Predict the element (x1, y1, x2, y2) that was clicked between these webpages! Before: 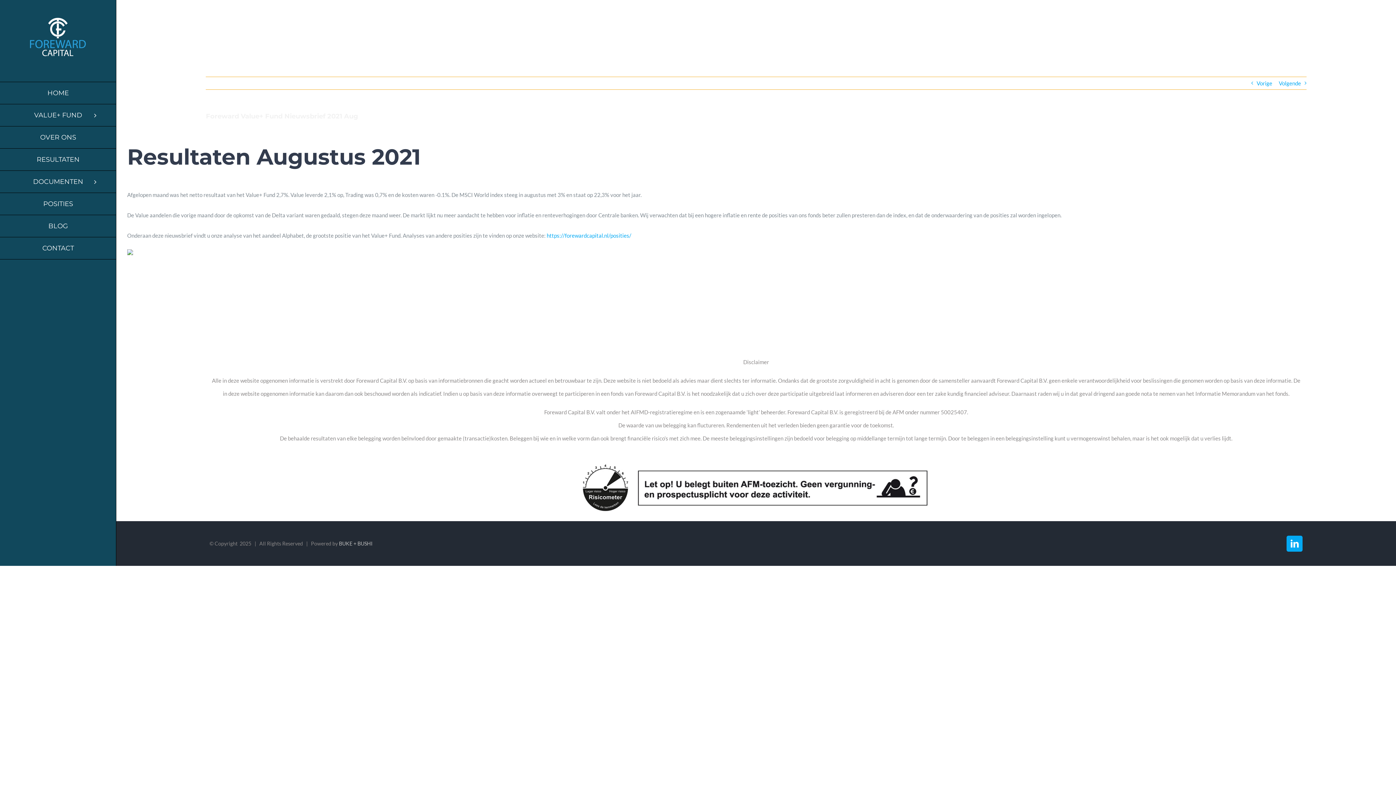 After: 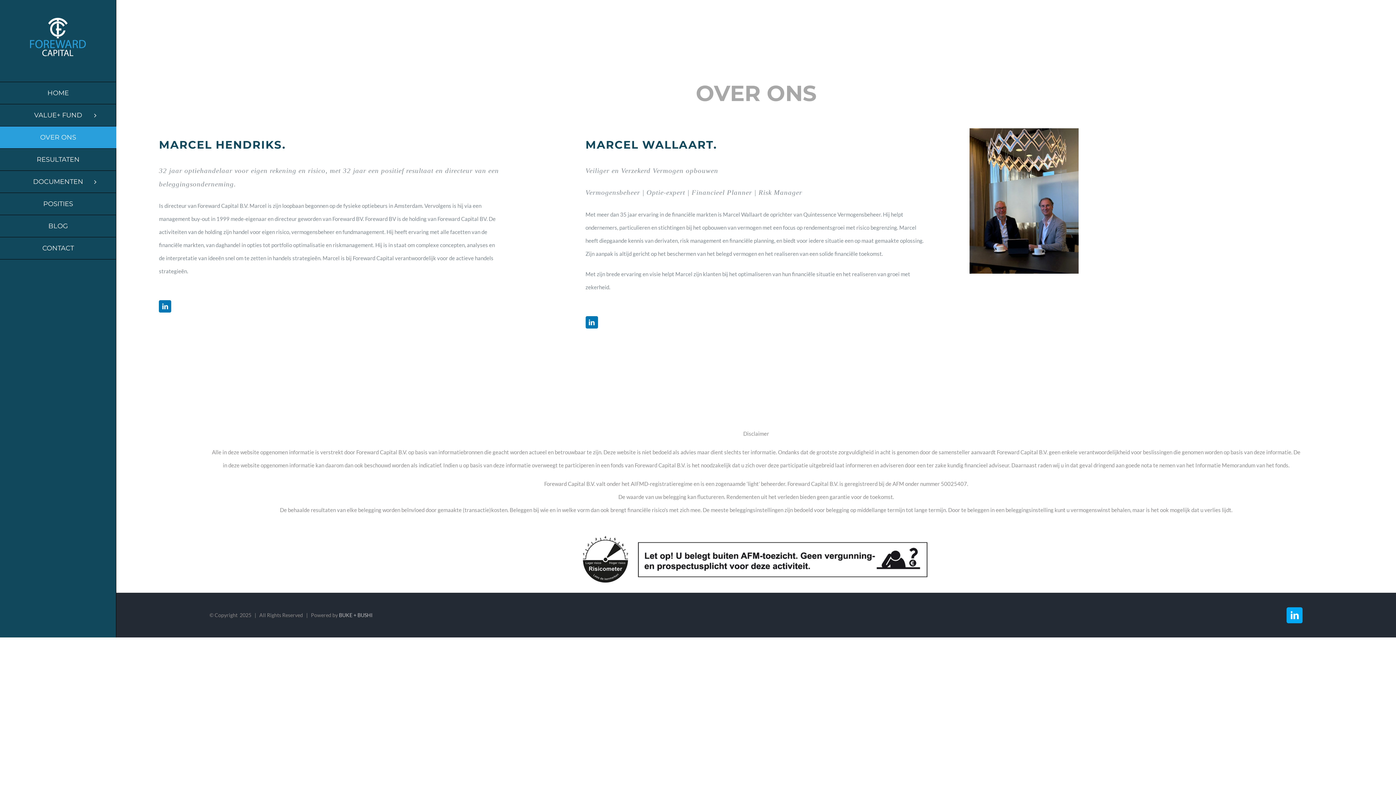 Action: label: OVER ONS bbox: (0, 126, 116, 148)